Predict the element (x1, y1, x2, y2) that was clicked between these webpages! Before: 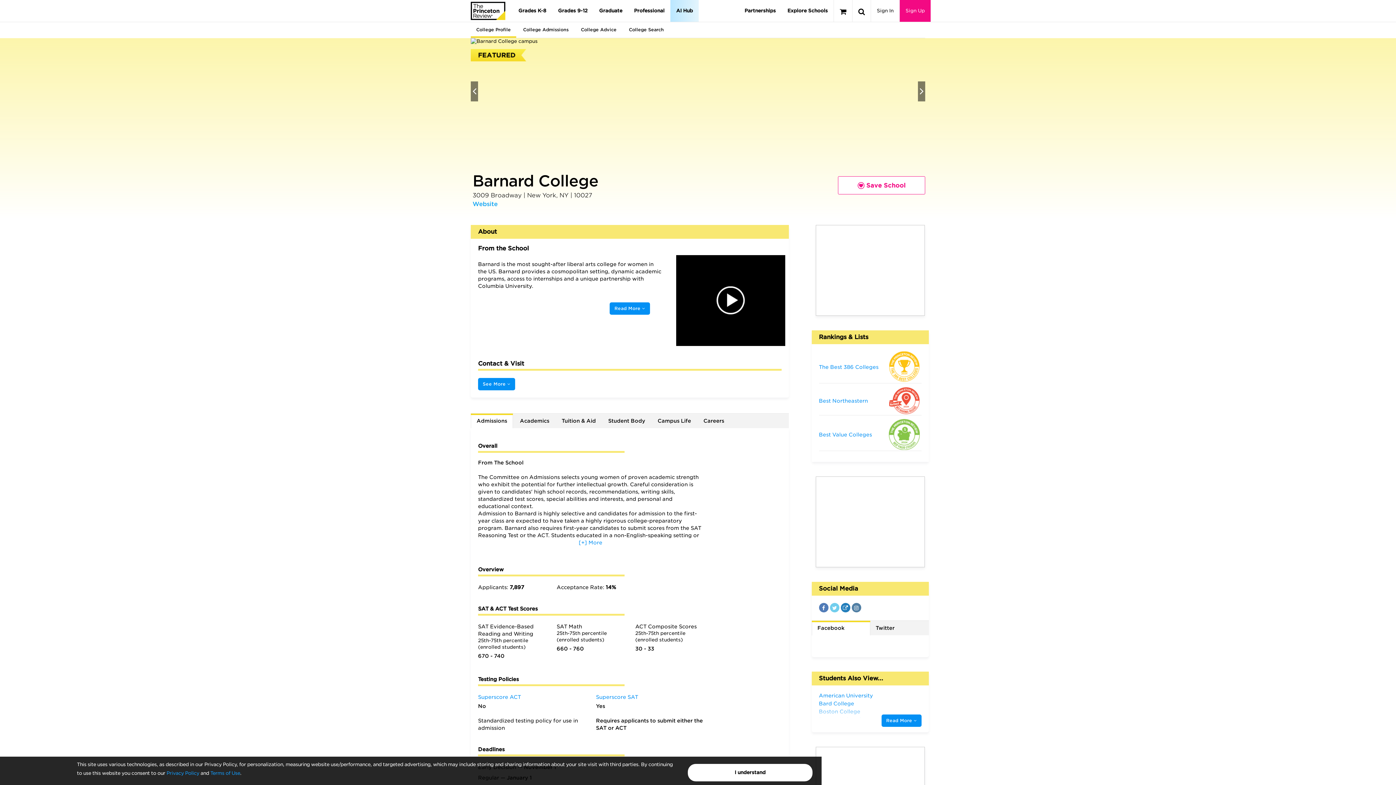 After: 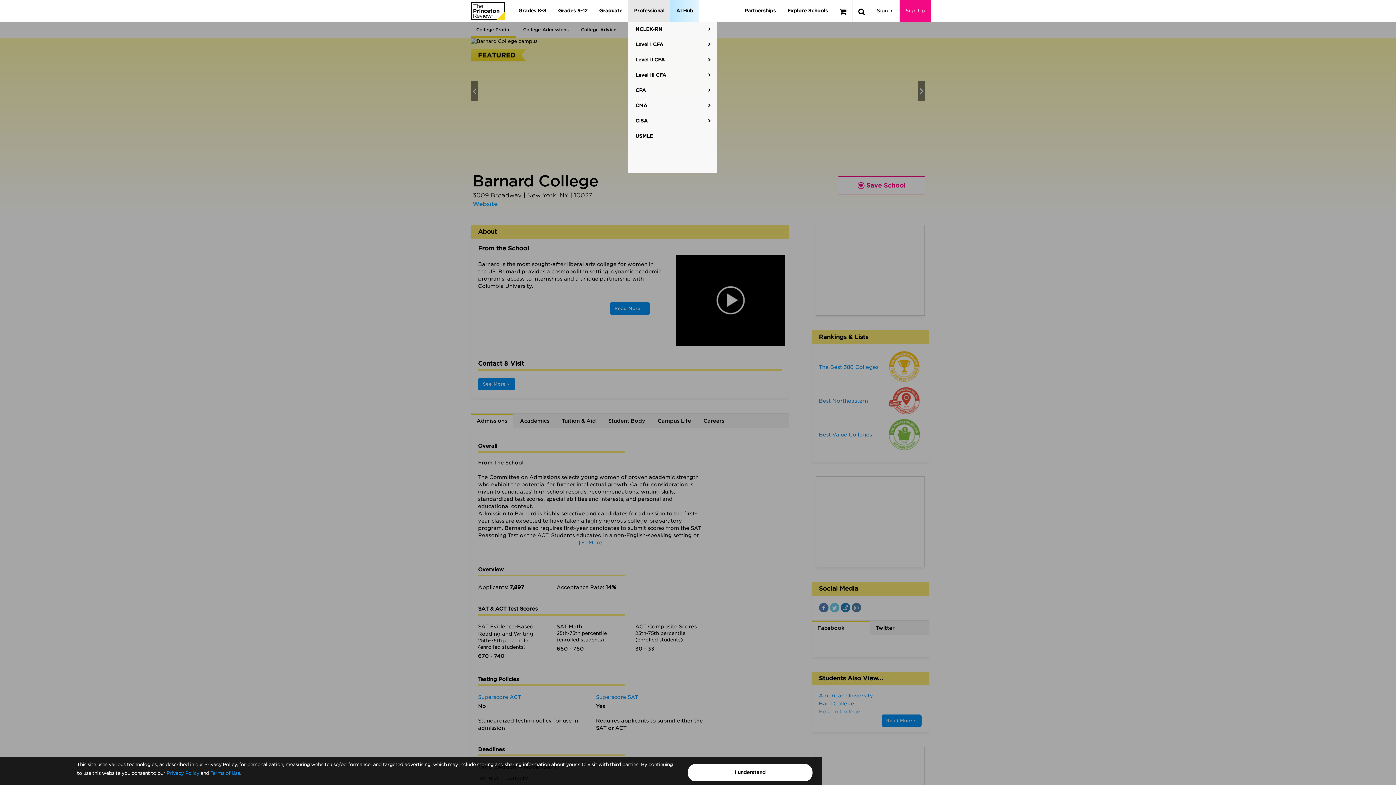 Action: label: Professional bbox: (628, 0, 670, 21)